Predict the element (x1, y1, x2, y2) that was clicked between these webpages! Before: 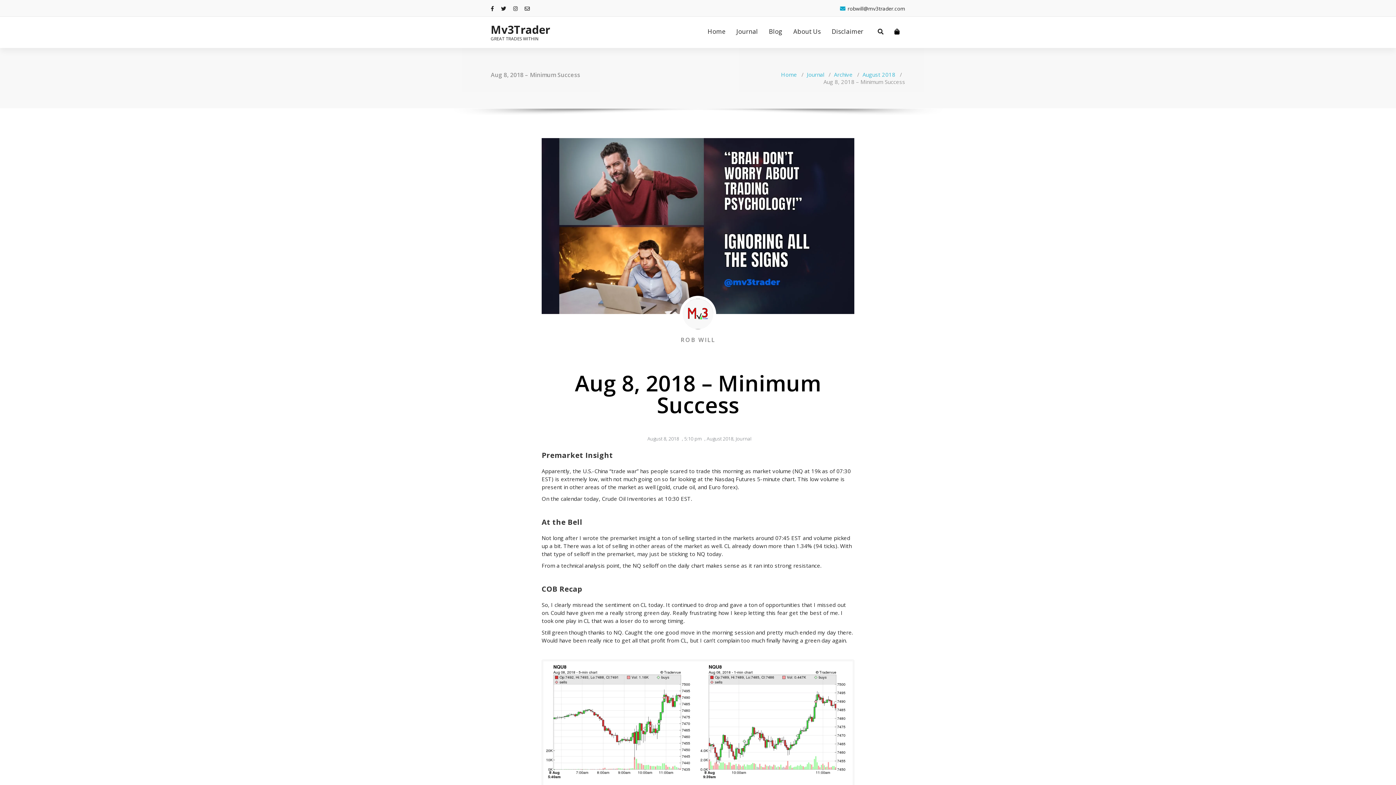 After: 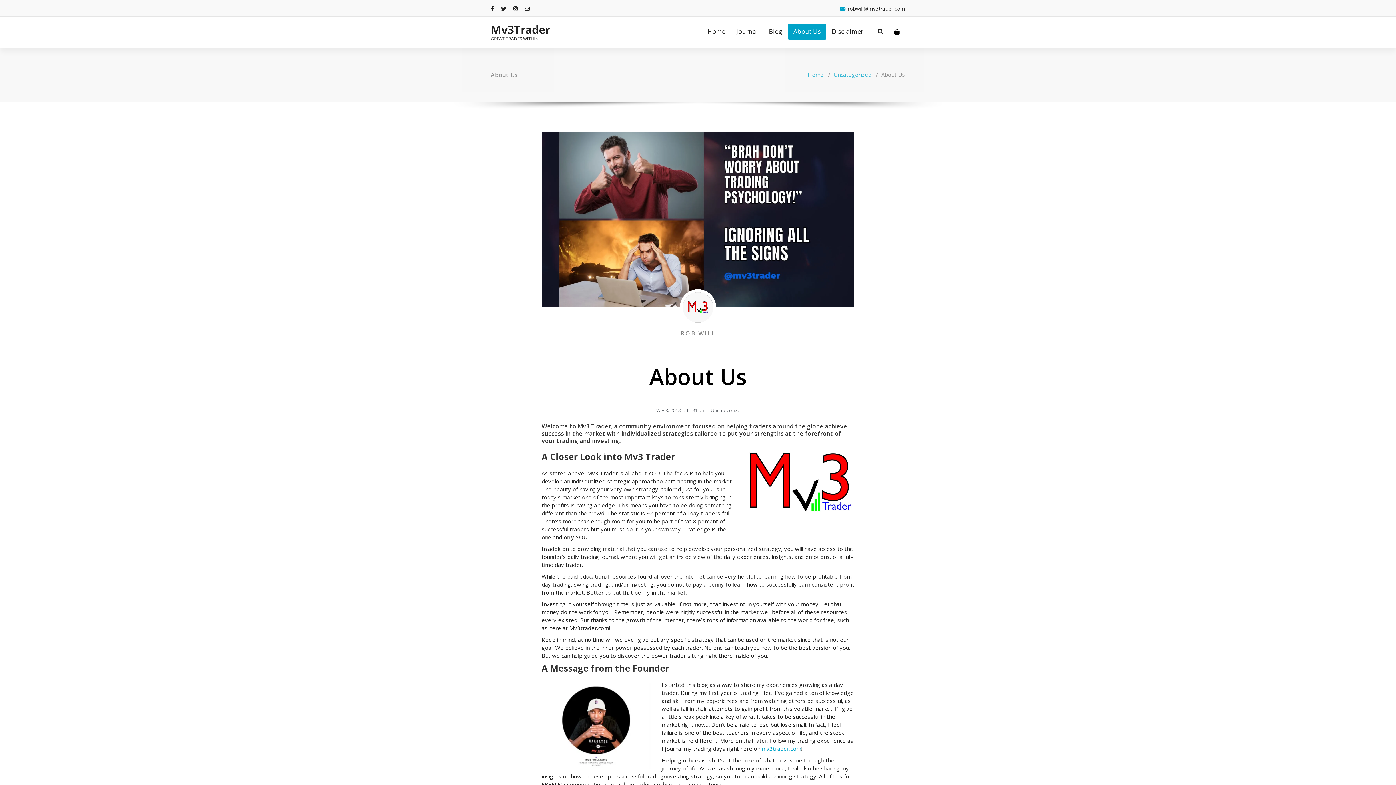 Action: bbox: (788, 23, 826, 39) label: About Us